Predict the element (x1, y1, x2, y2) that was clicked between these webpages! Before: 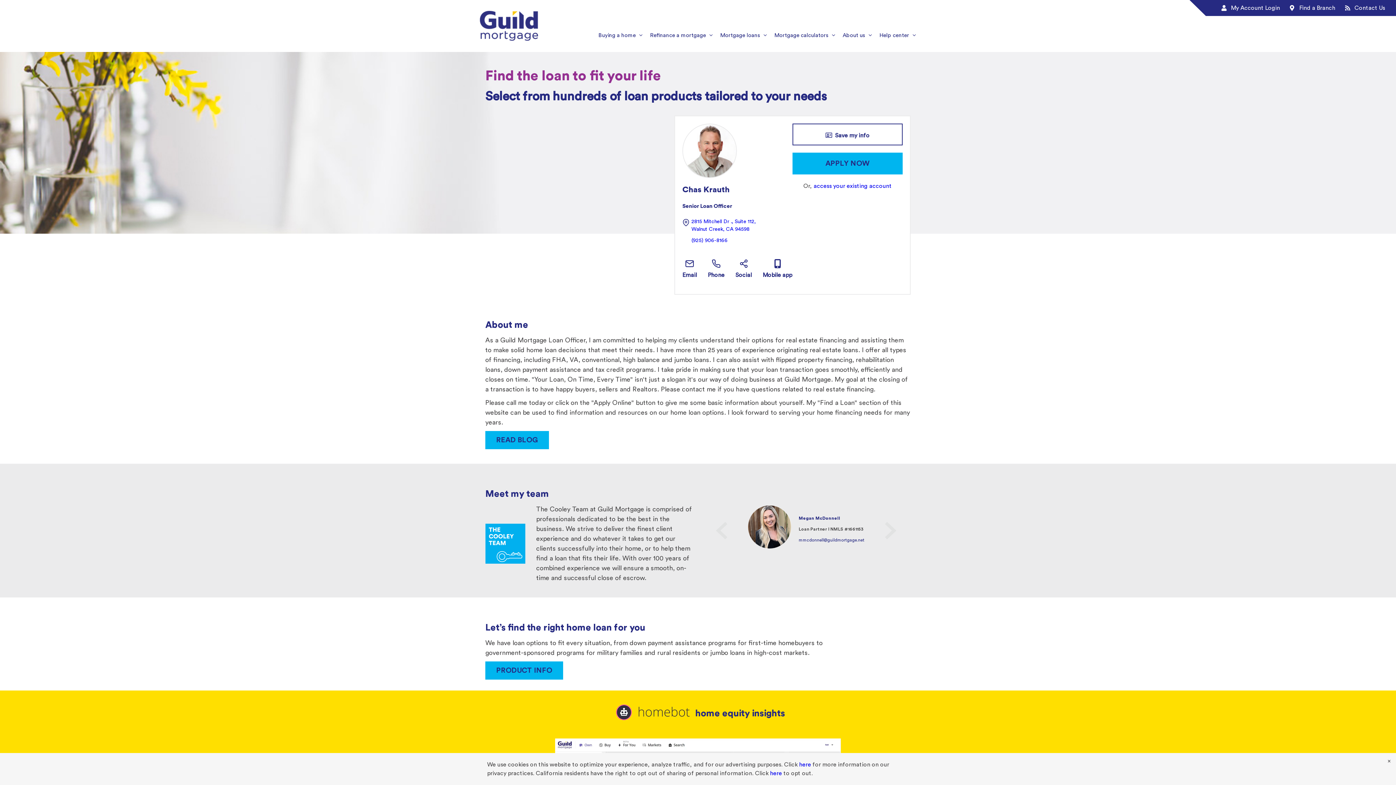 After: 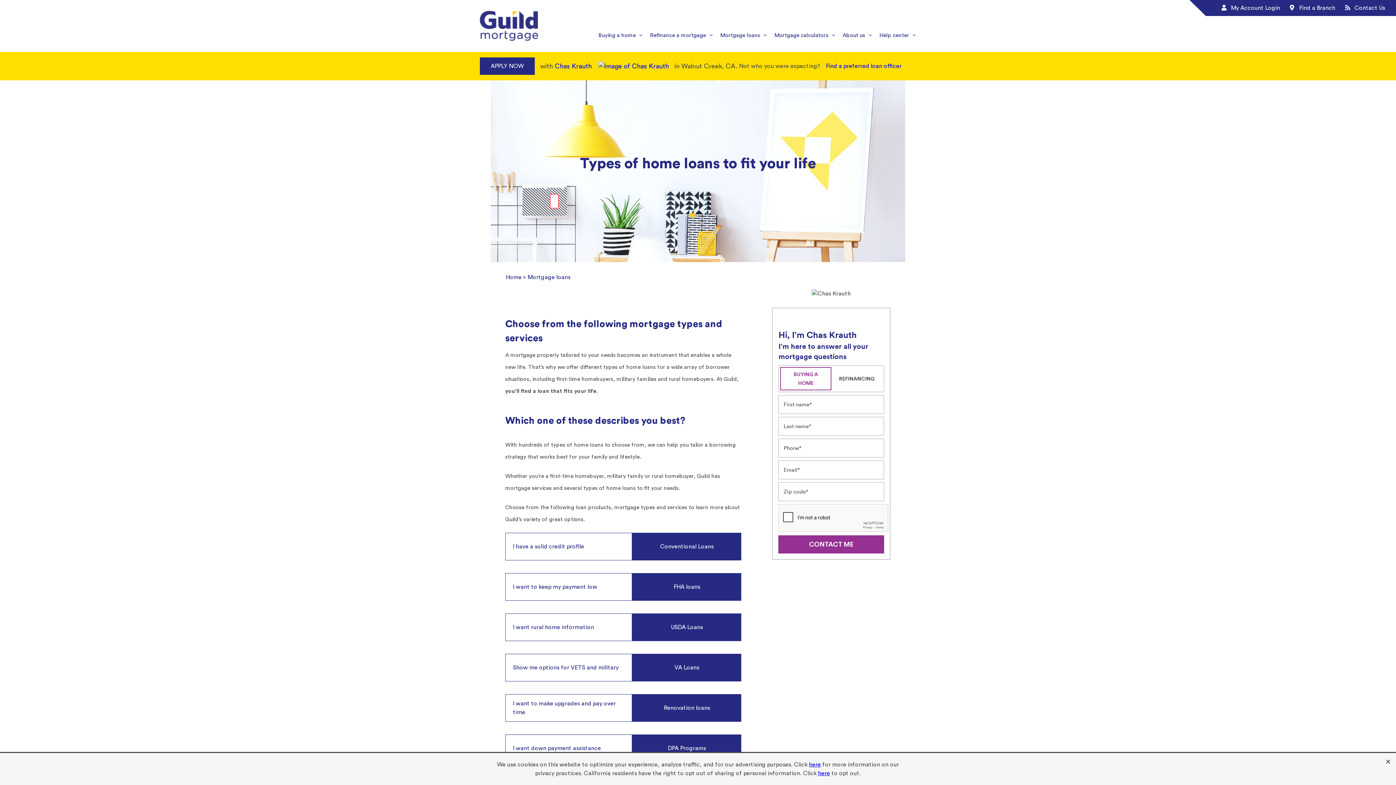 Action: bbox: (720, 29, 767, 40) label: Mortgage loans